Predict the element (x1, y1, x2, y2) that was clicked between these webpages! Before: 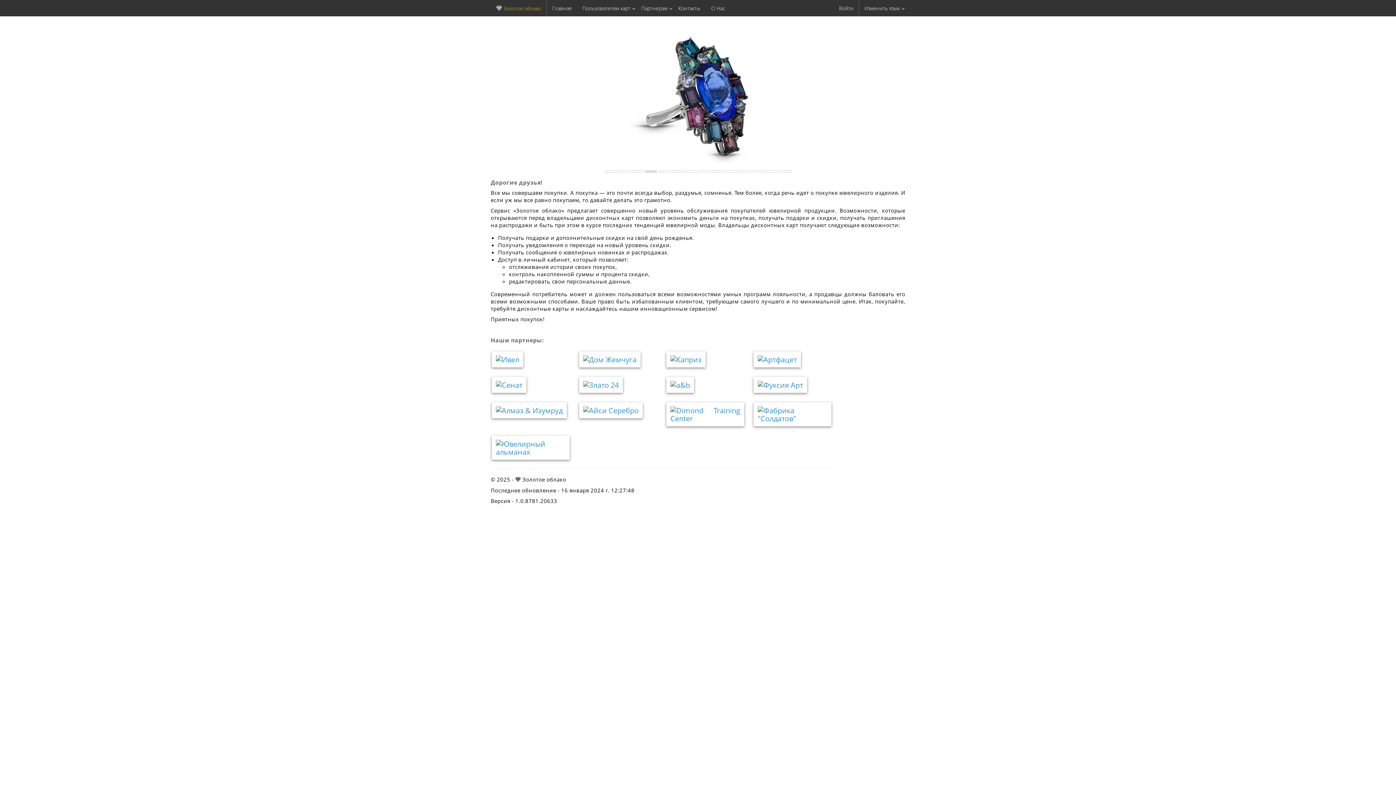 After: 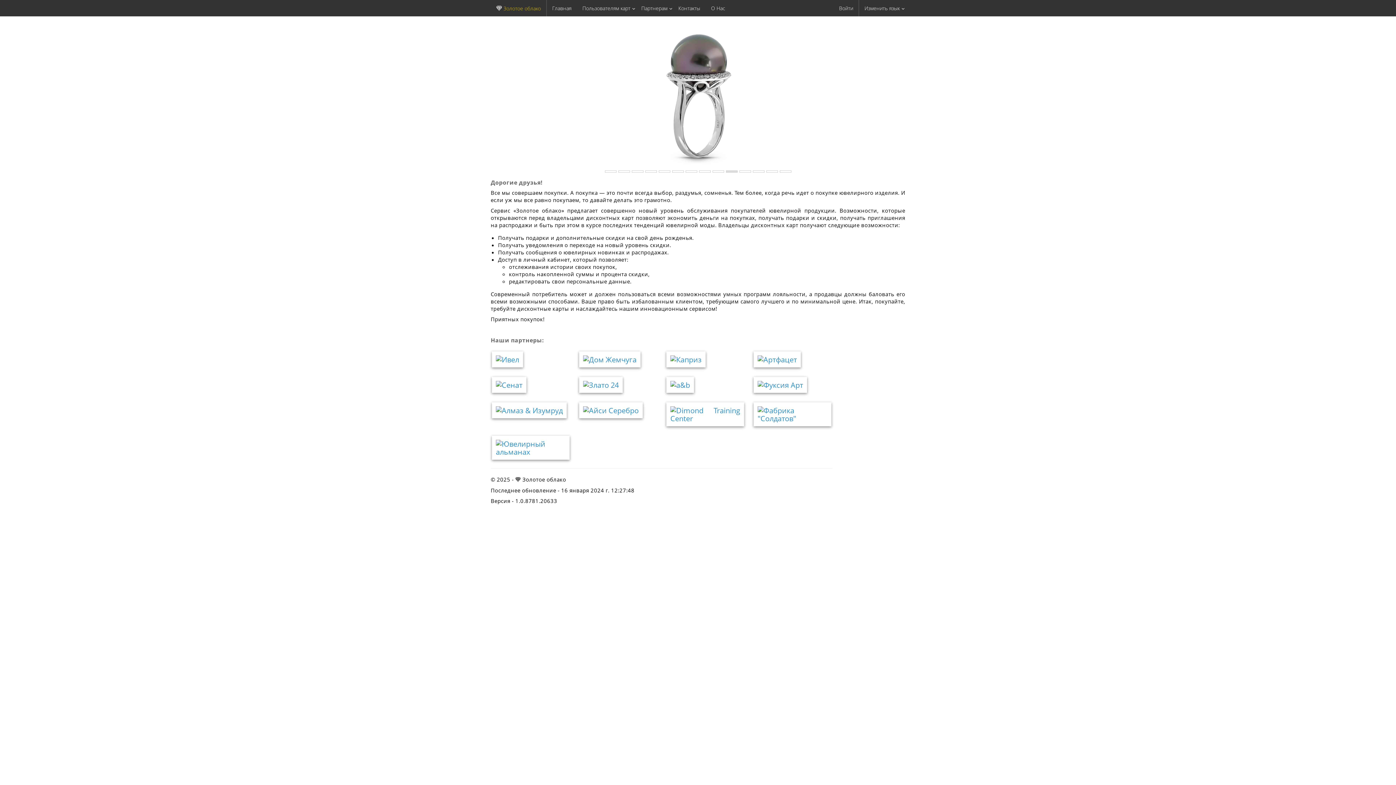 Action: bbox: (726, 170, 737, 172)